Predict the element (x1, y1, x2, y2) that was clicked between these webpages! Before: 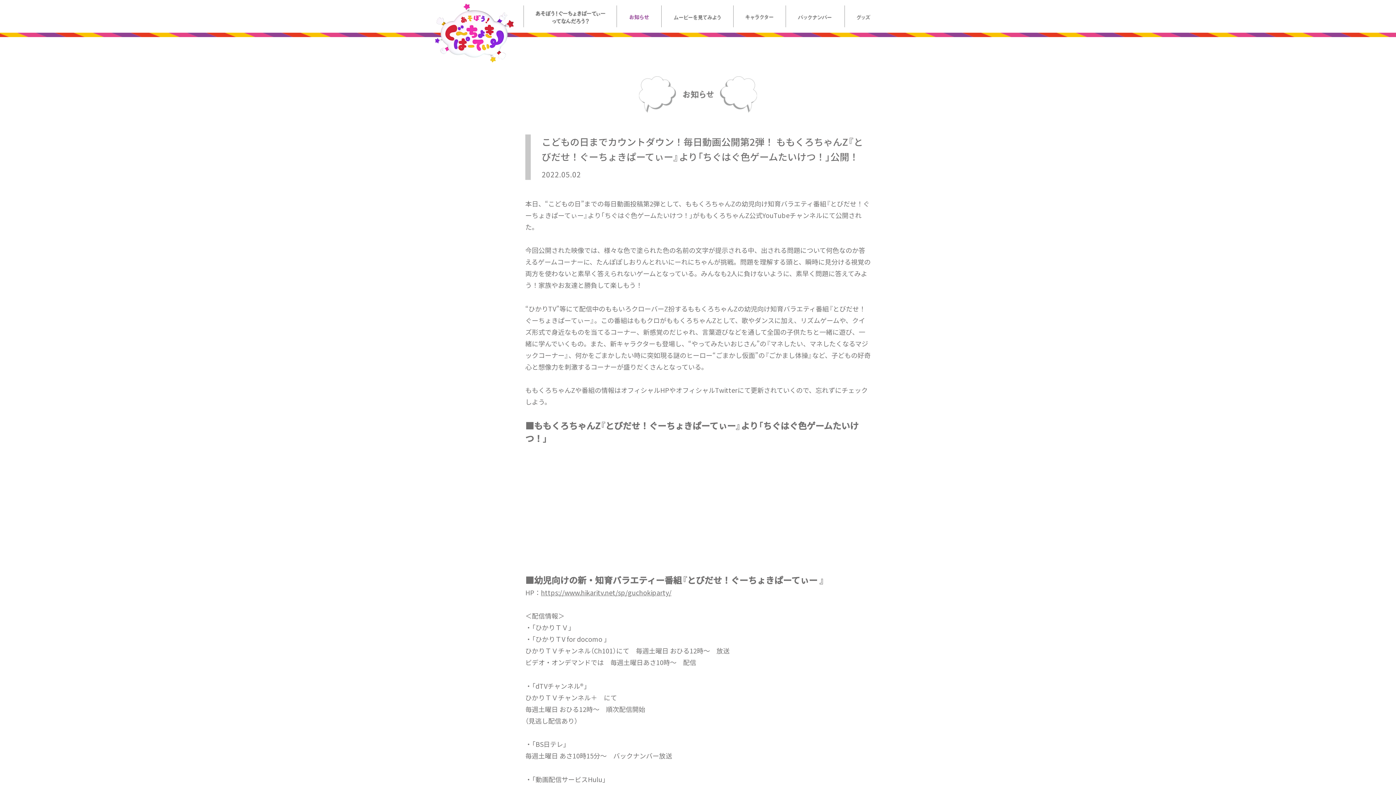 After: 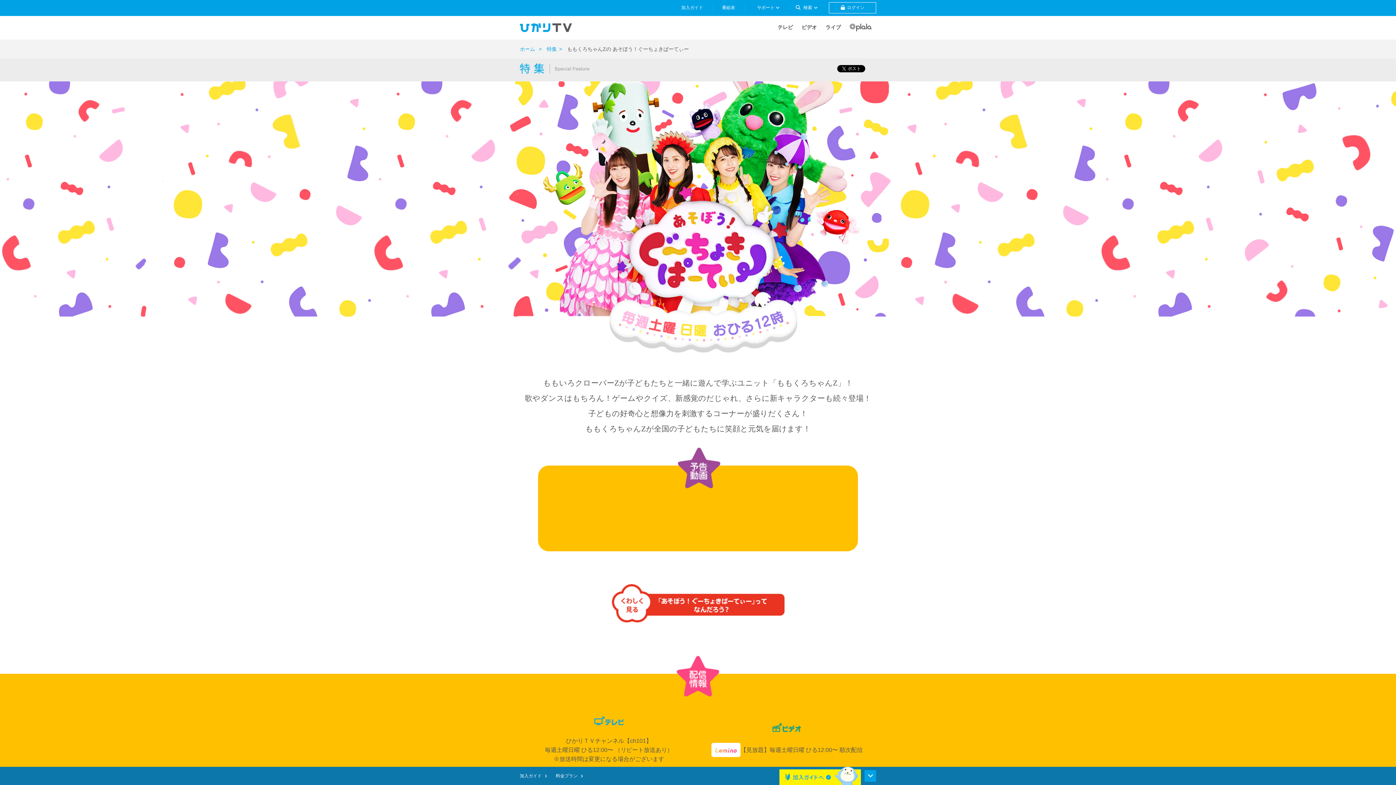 Action: label: https://www.hikaritv.net/sp/guchokiparty/ bbox: (541, 587, 671, 597)